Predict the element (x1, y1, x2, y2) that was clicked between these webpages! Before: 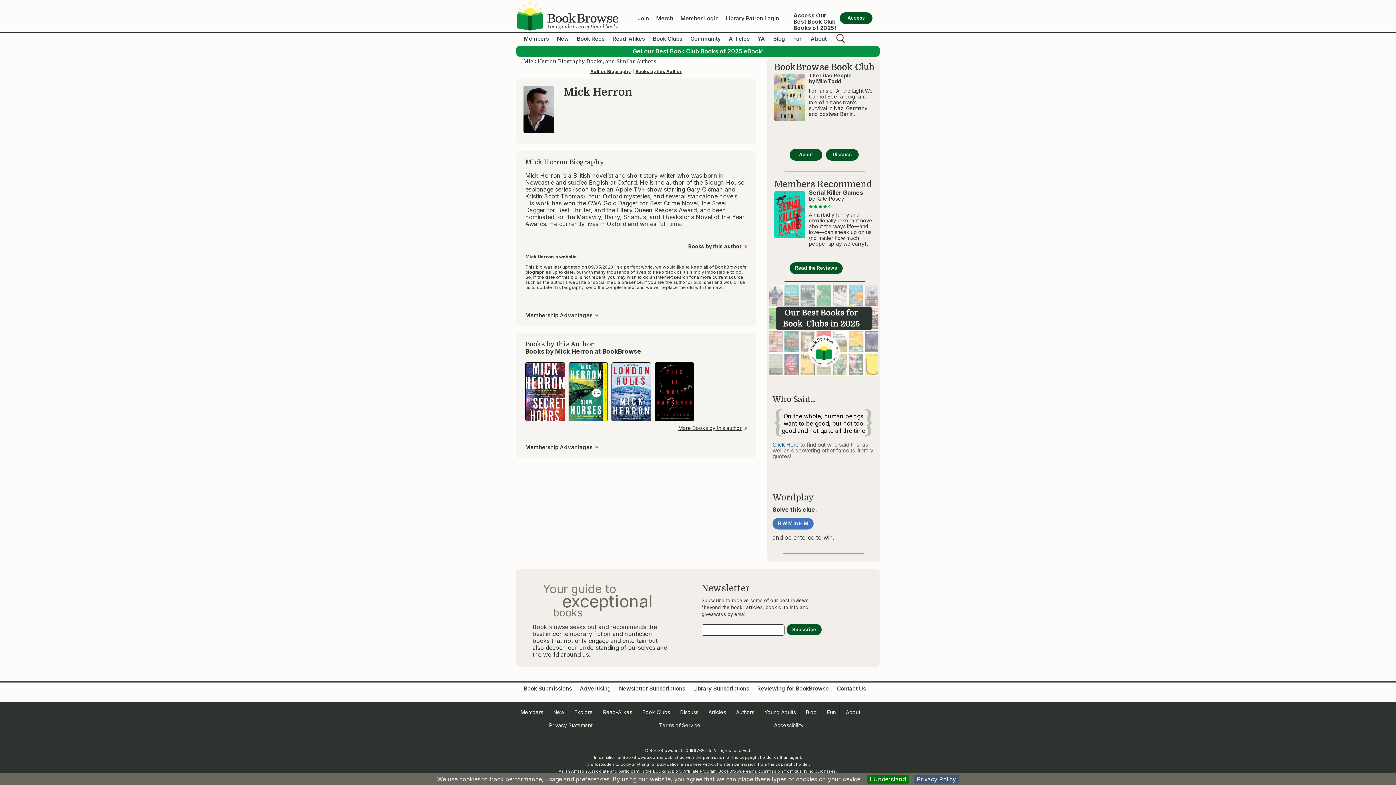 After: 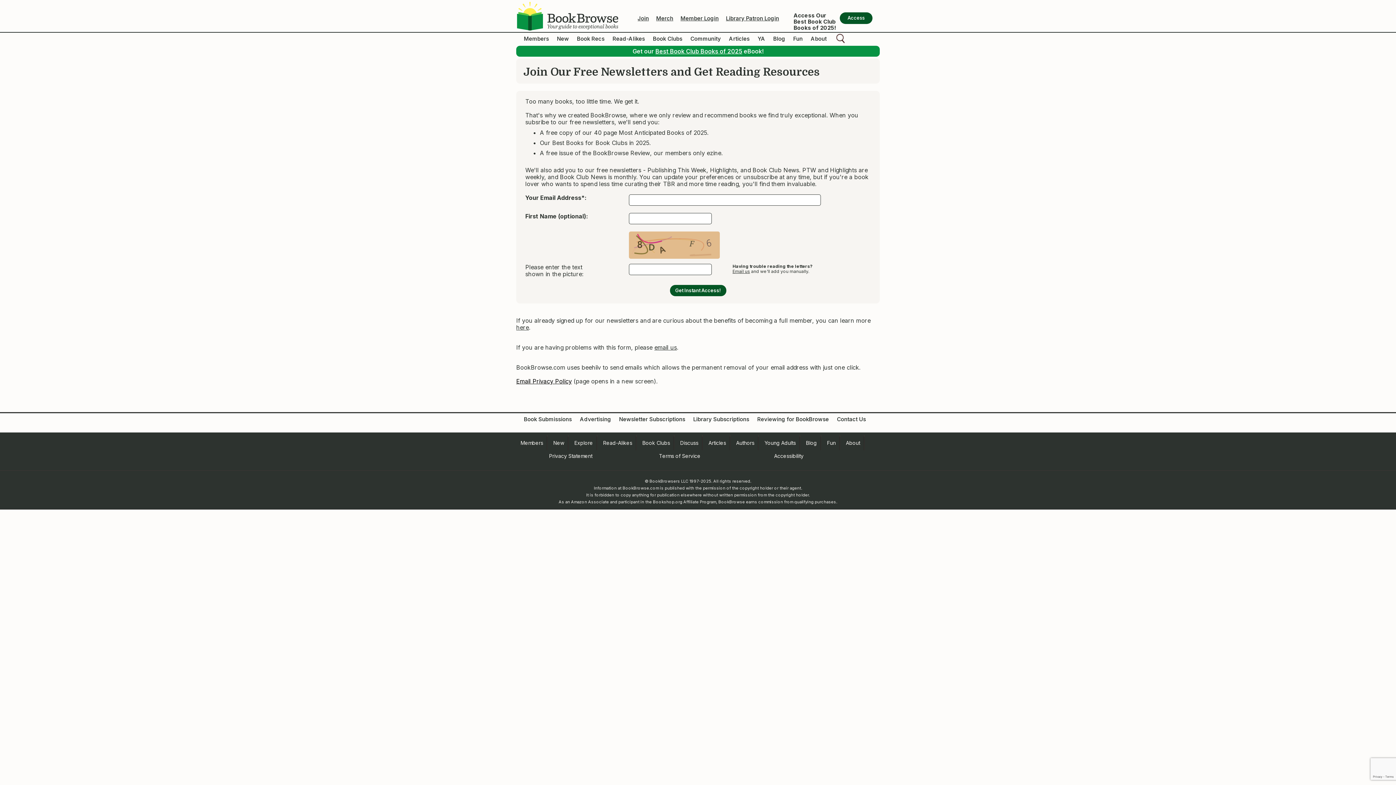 Action: bbox: (767, 285, 880, 376)